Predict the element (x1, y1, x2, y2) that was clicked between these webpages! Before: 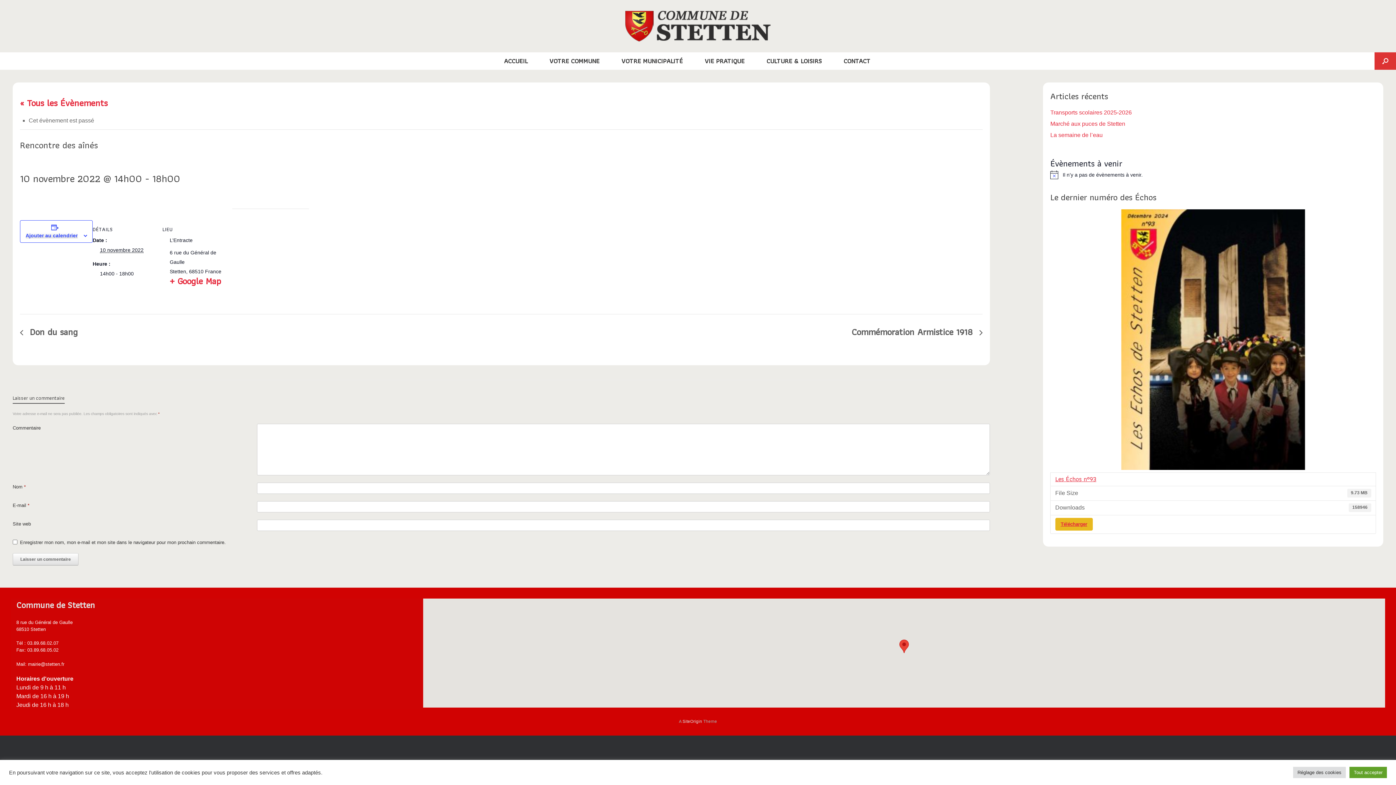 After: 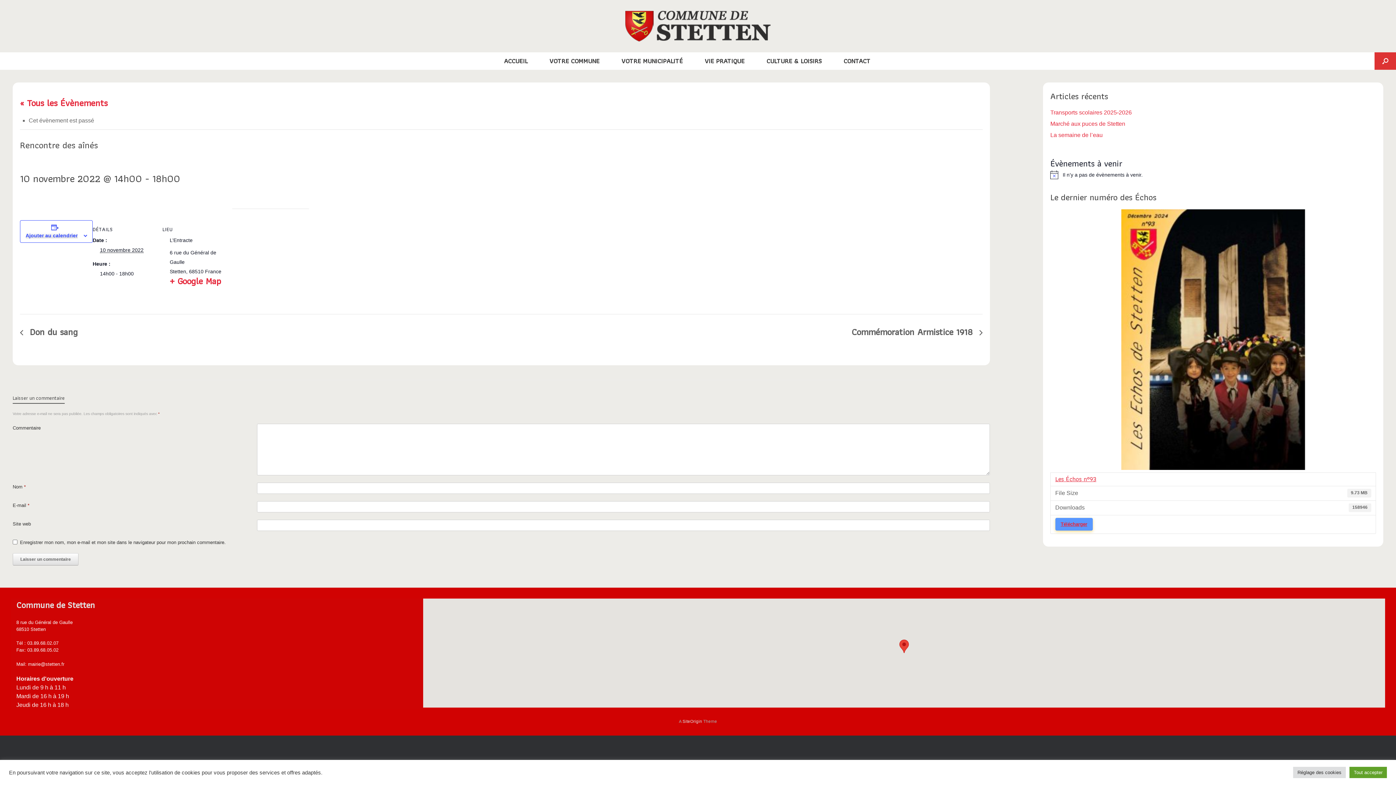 Action: label: Télécharger bbox: (1055, 518, 1092, 530)